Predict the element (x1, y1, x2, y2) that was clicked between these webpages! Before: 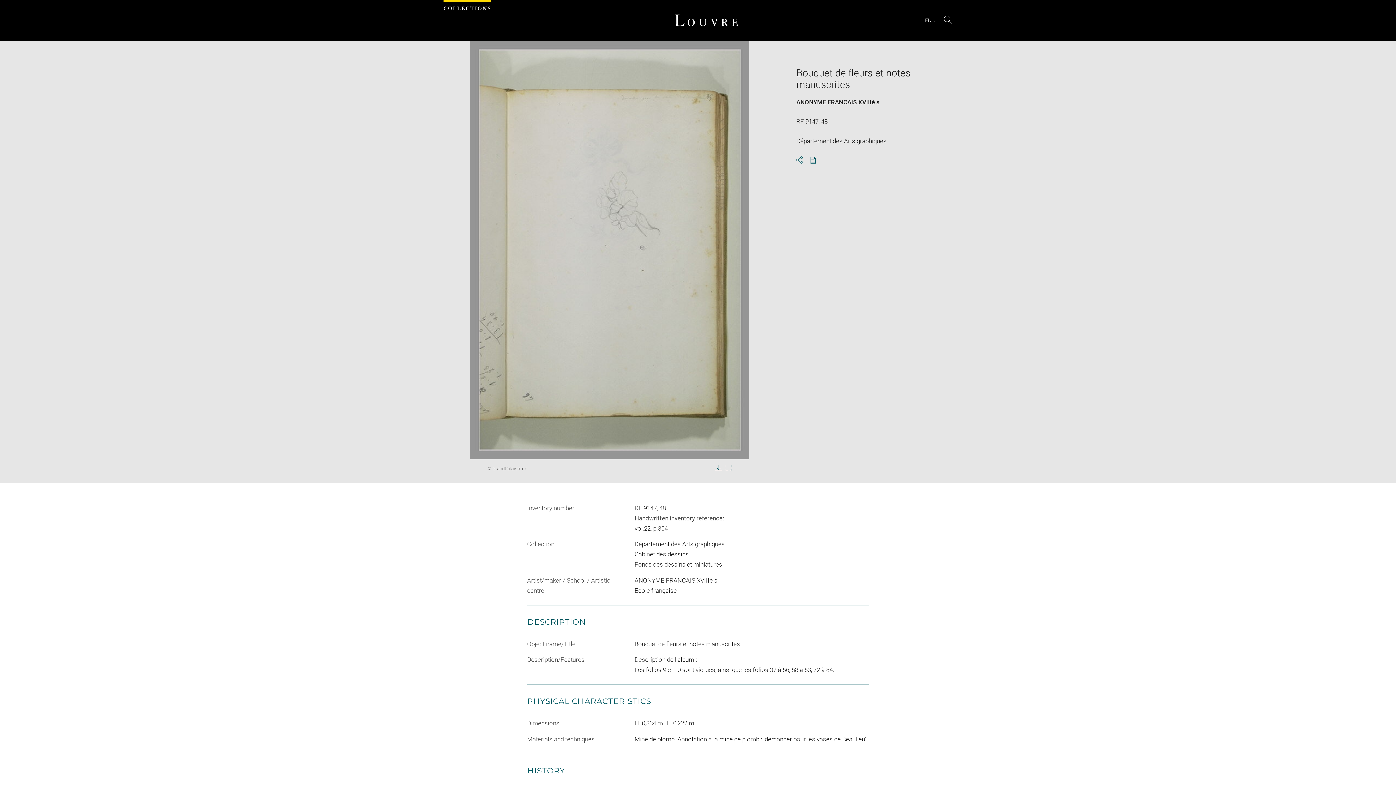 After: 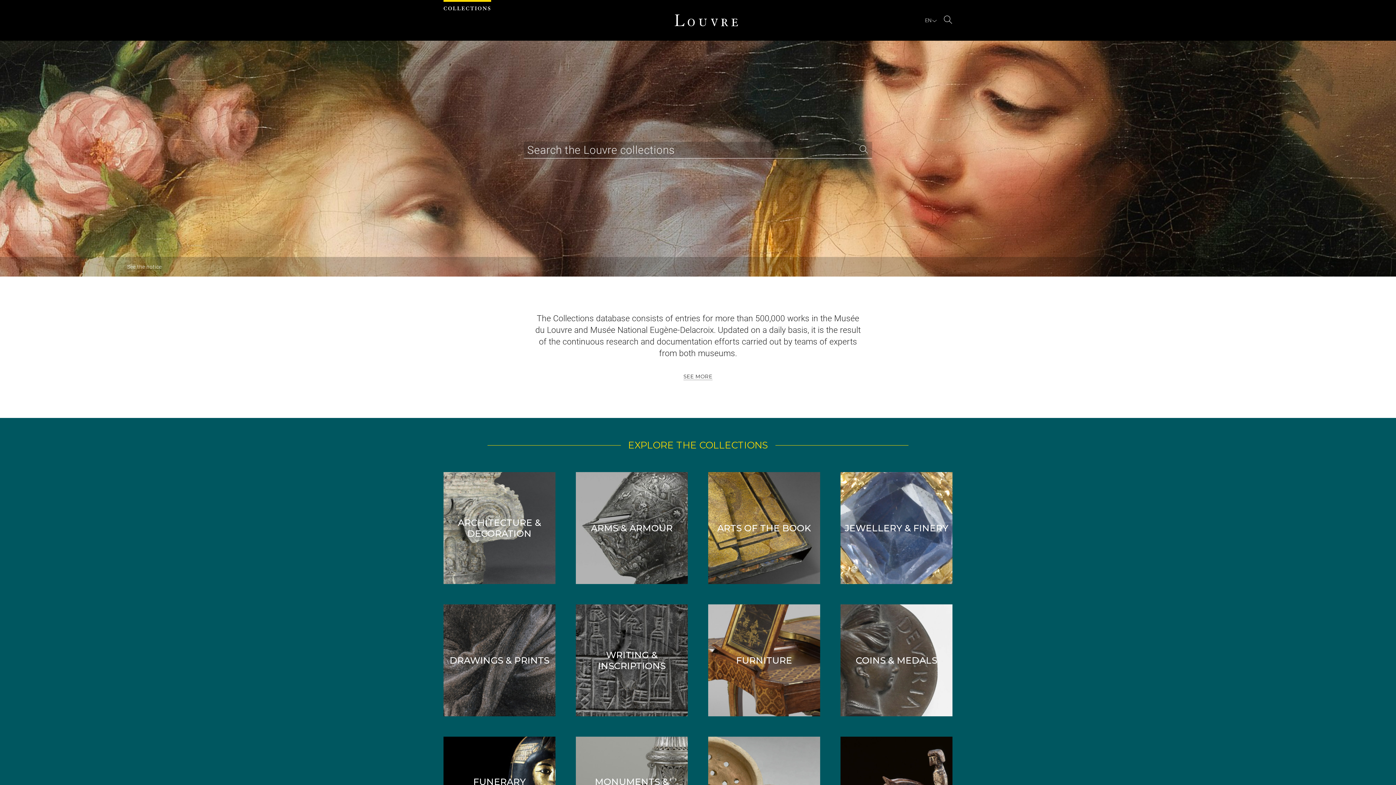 Action: bbox: (671, 10, 741, 29)